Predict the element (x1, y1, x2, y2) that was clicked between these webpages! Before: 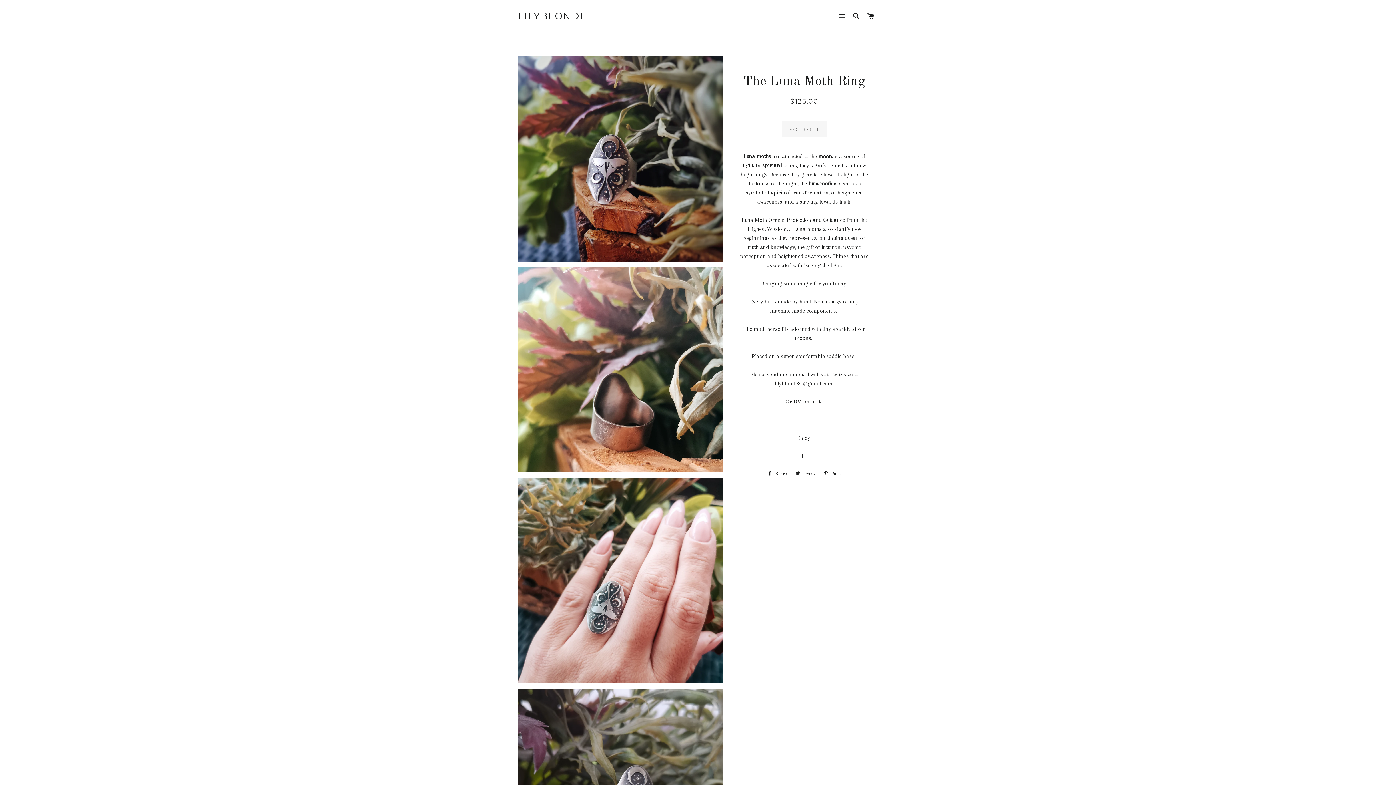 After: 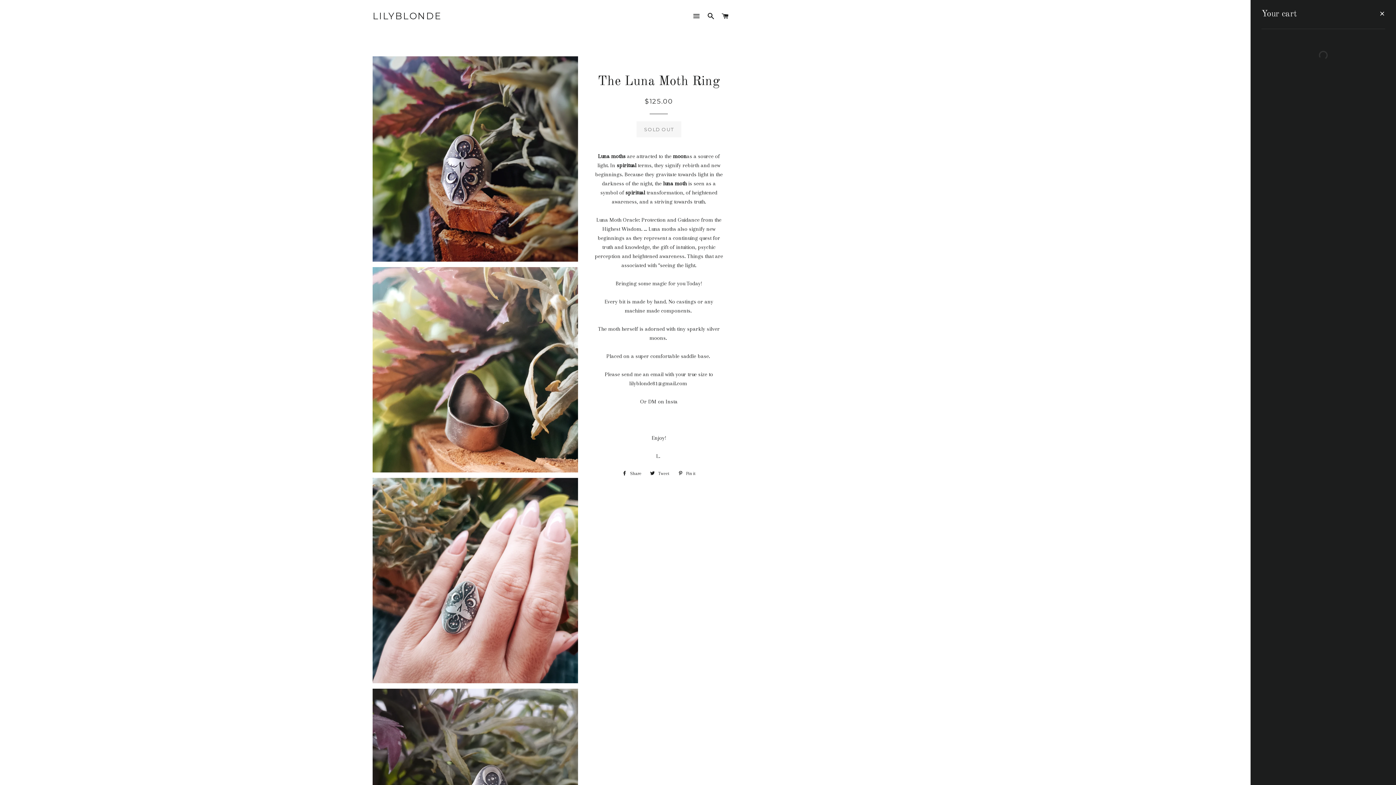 Action: label: CART bbox: (864, 5, 877, 27)